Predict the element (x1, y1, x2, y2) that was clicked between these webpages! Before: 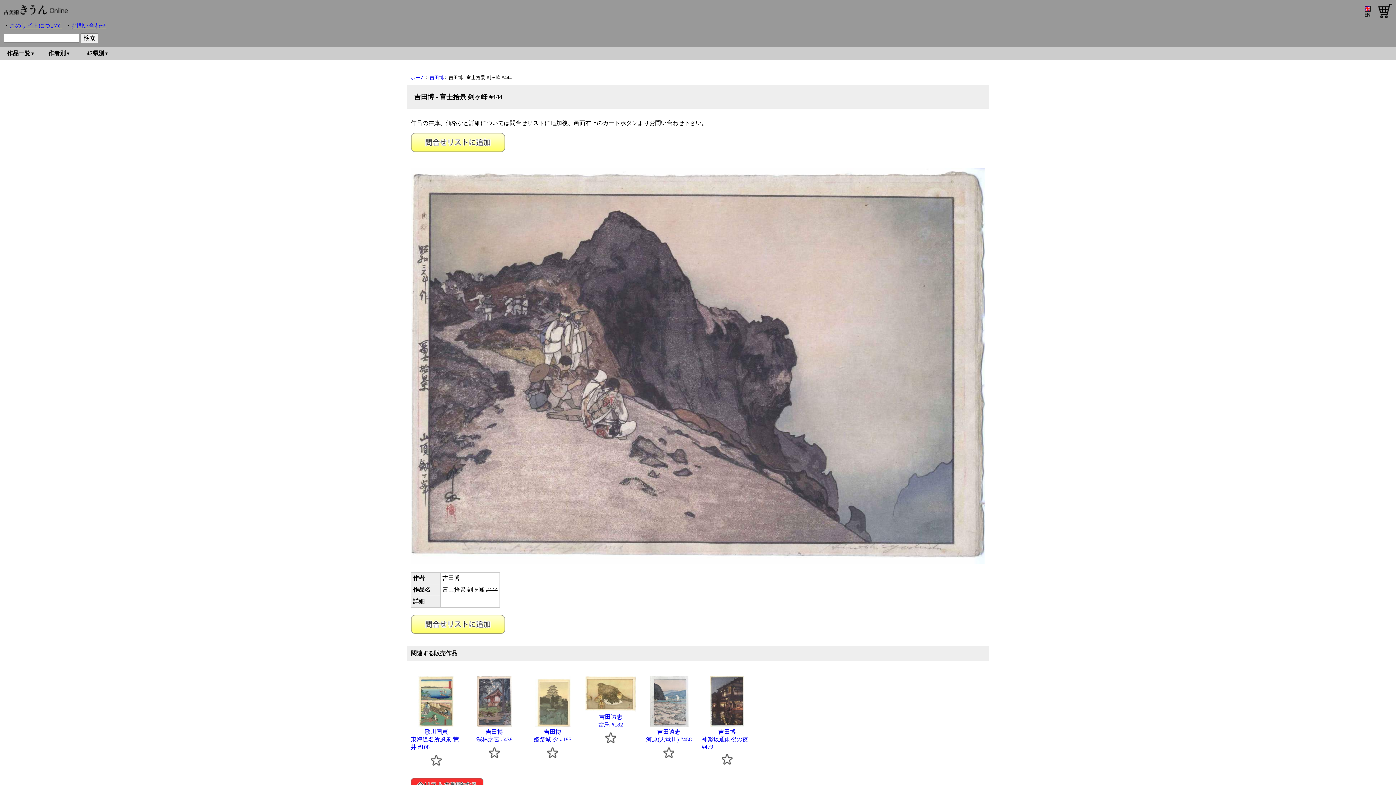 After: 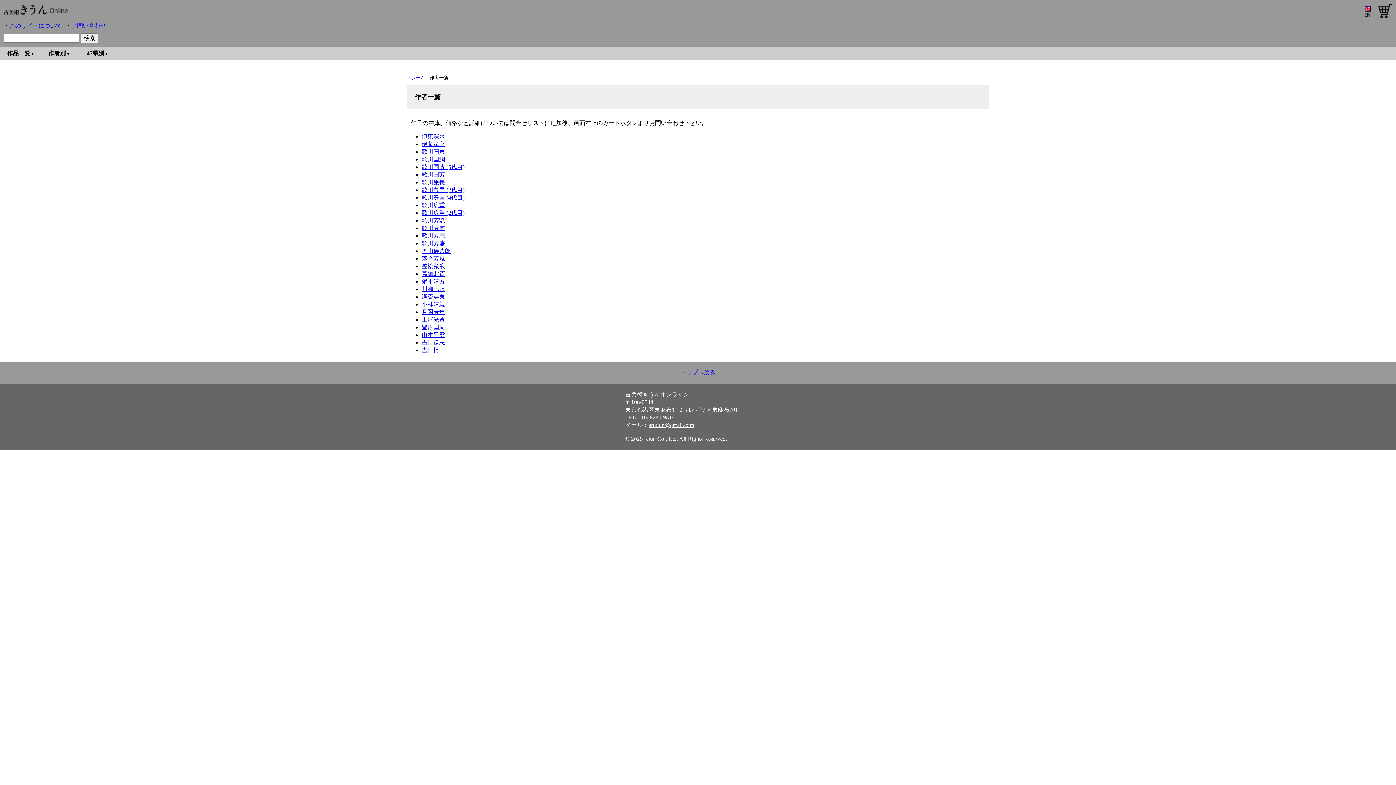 Action: bbox: (38, 46, 76, 60) label: 作者別